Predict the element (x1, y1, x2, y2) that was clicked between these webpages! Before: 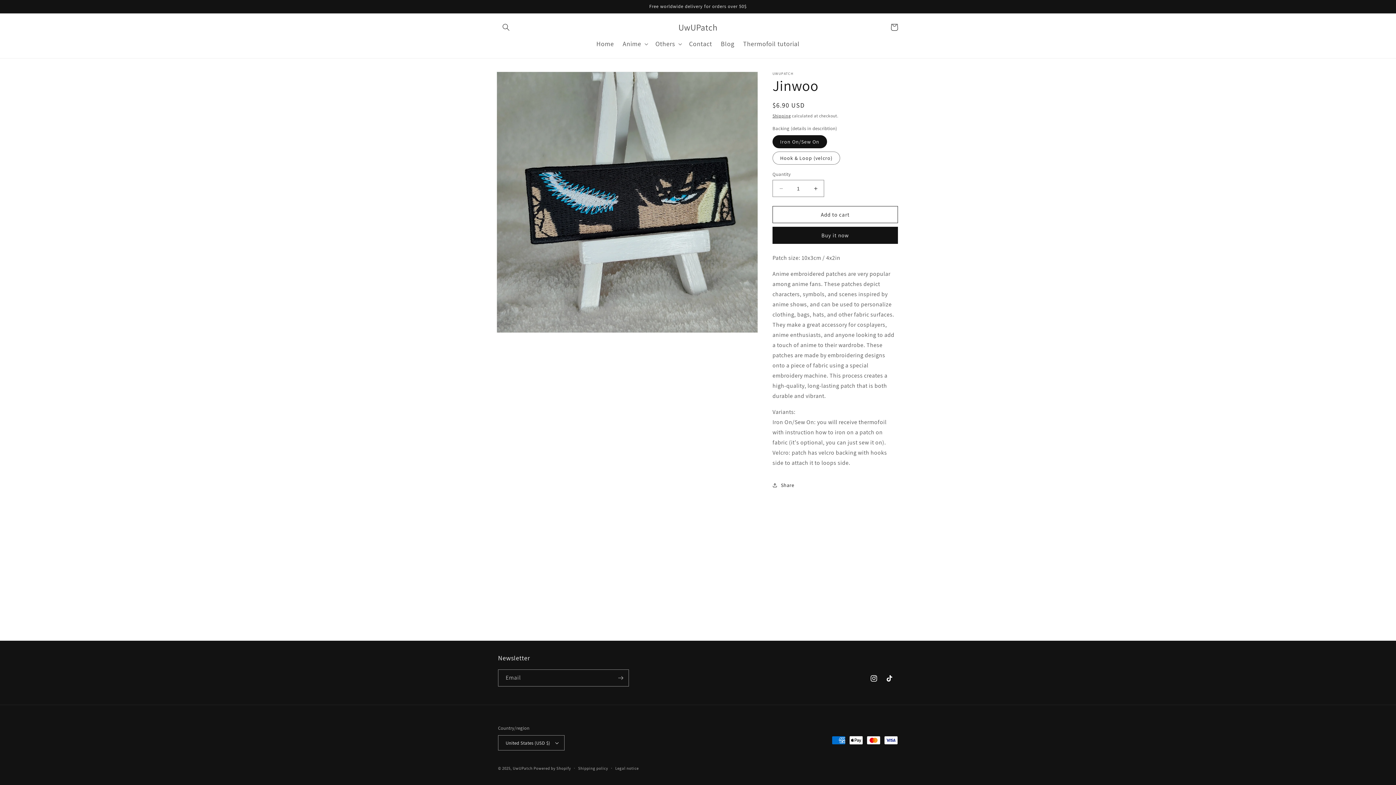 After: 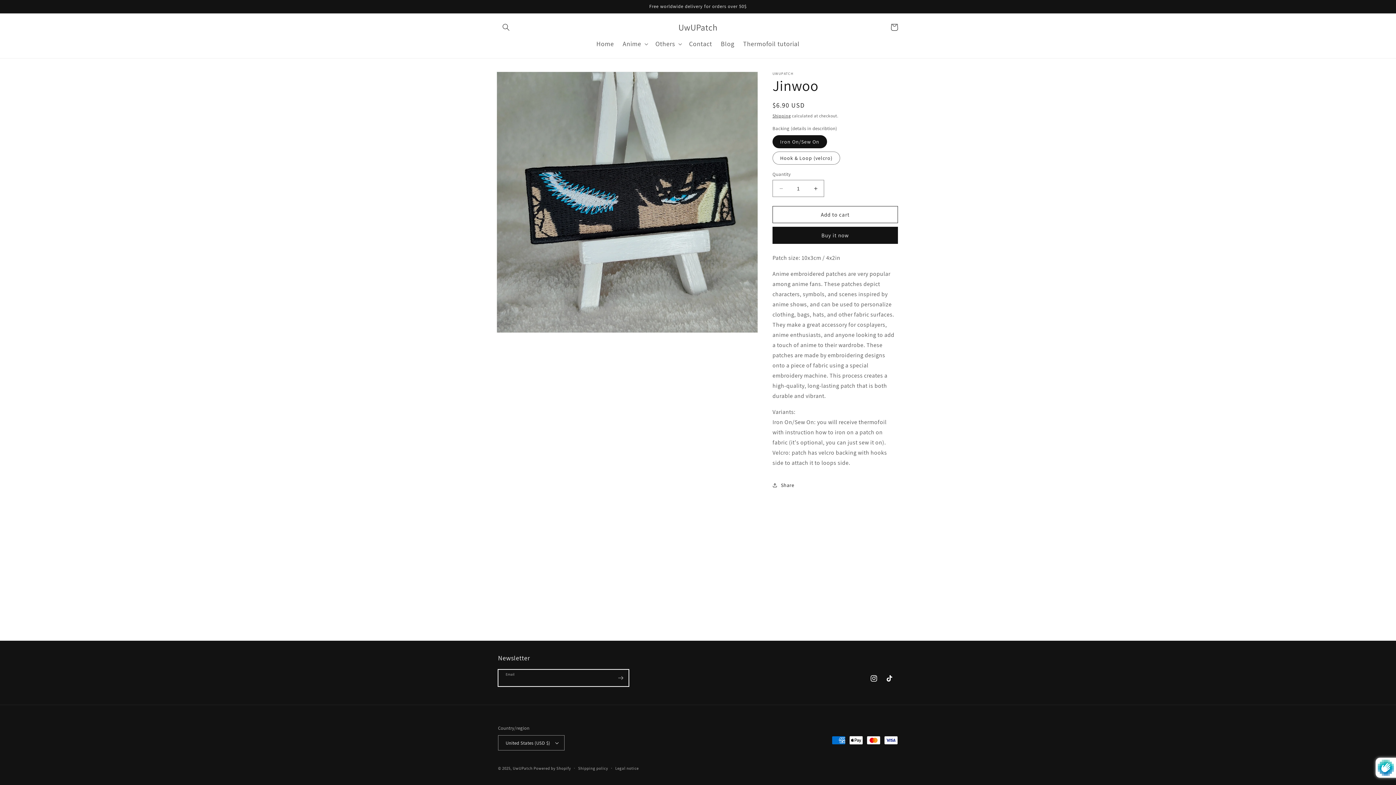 Action: label: Subscribe bbox: (612, 669, 628, 686)